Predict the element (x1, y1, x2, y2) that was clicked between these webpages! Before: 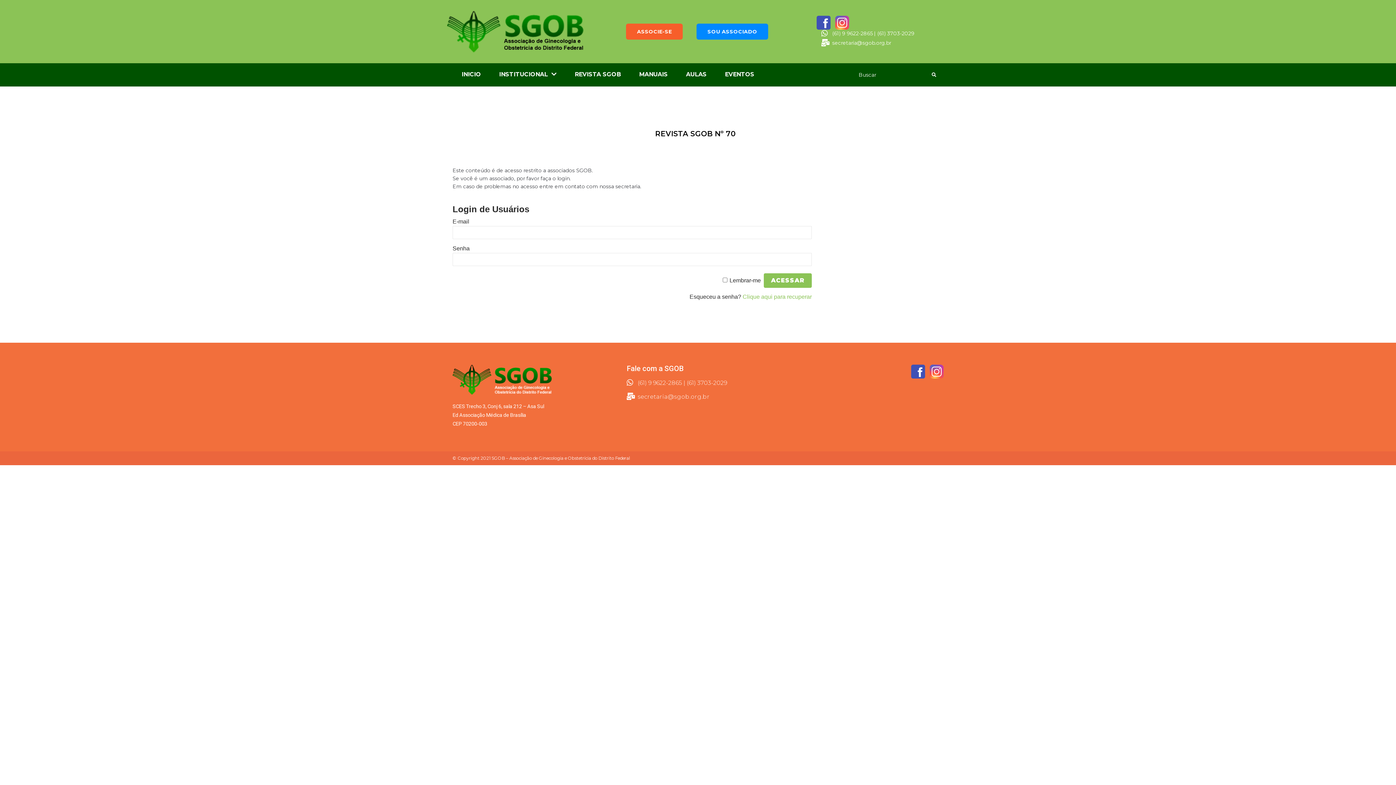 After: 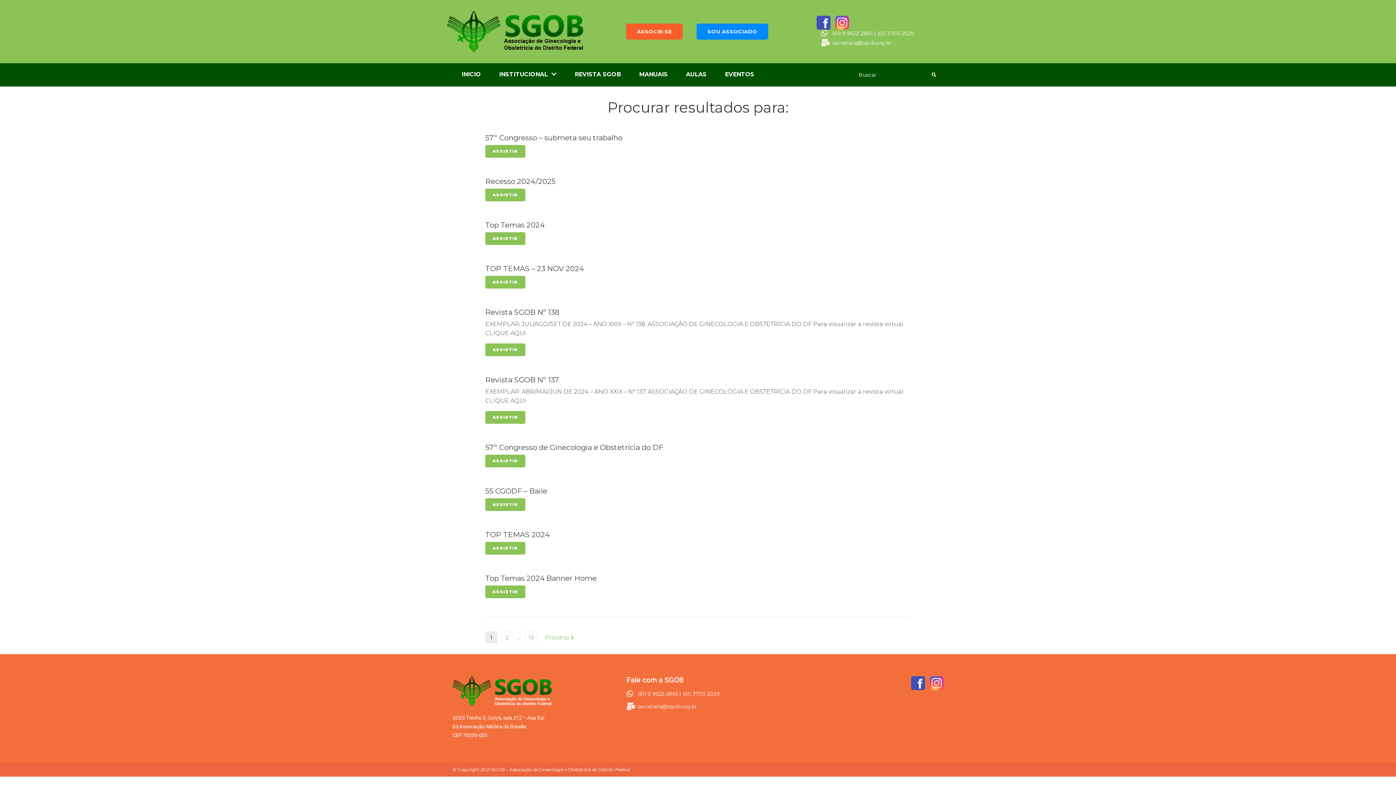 Action: bbox: (931, 72, 936, 76)